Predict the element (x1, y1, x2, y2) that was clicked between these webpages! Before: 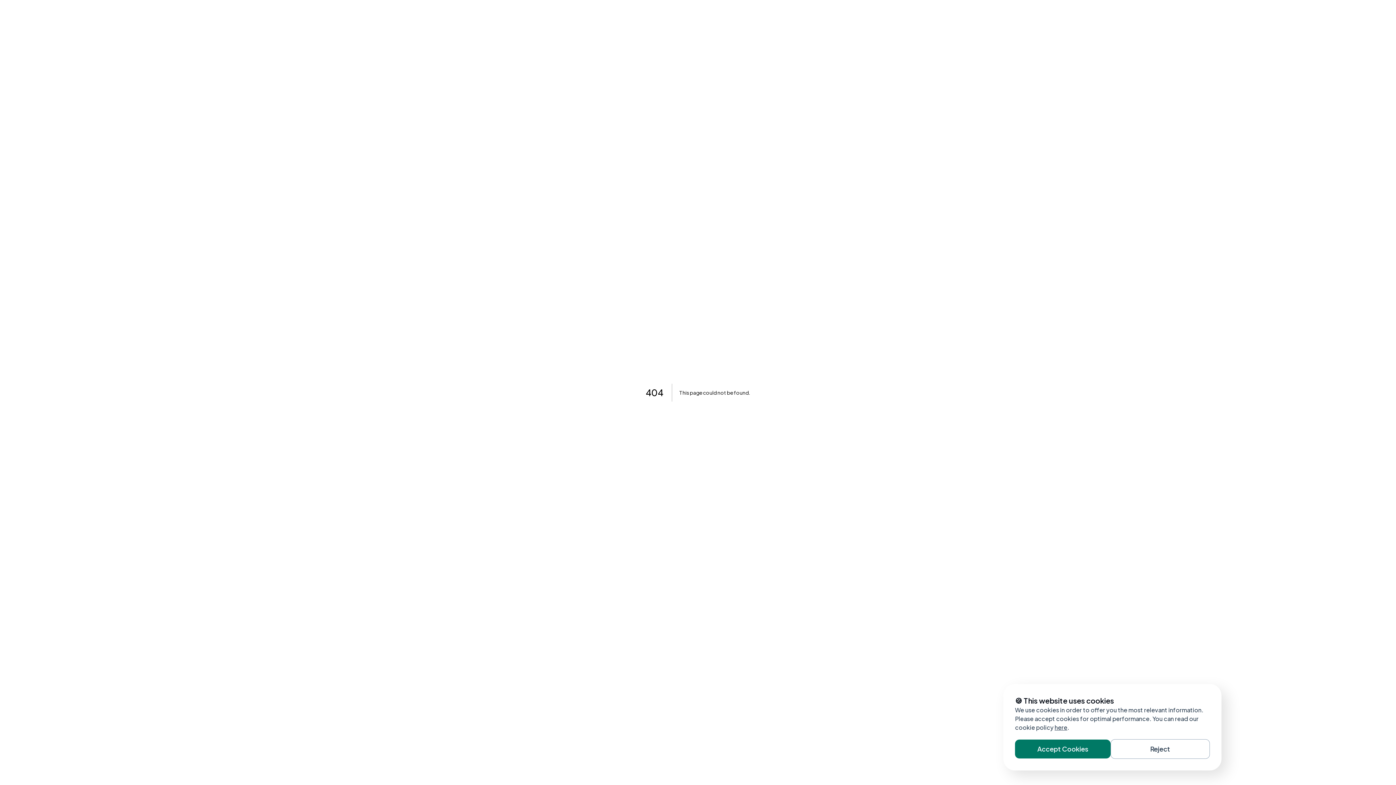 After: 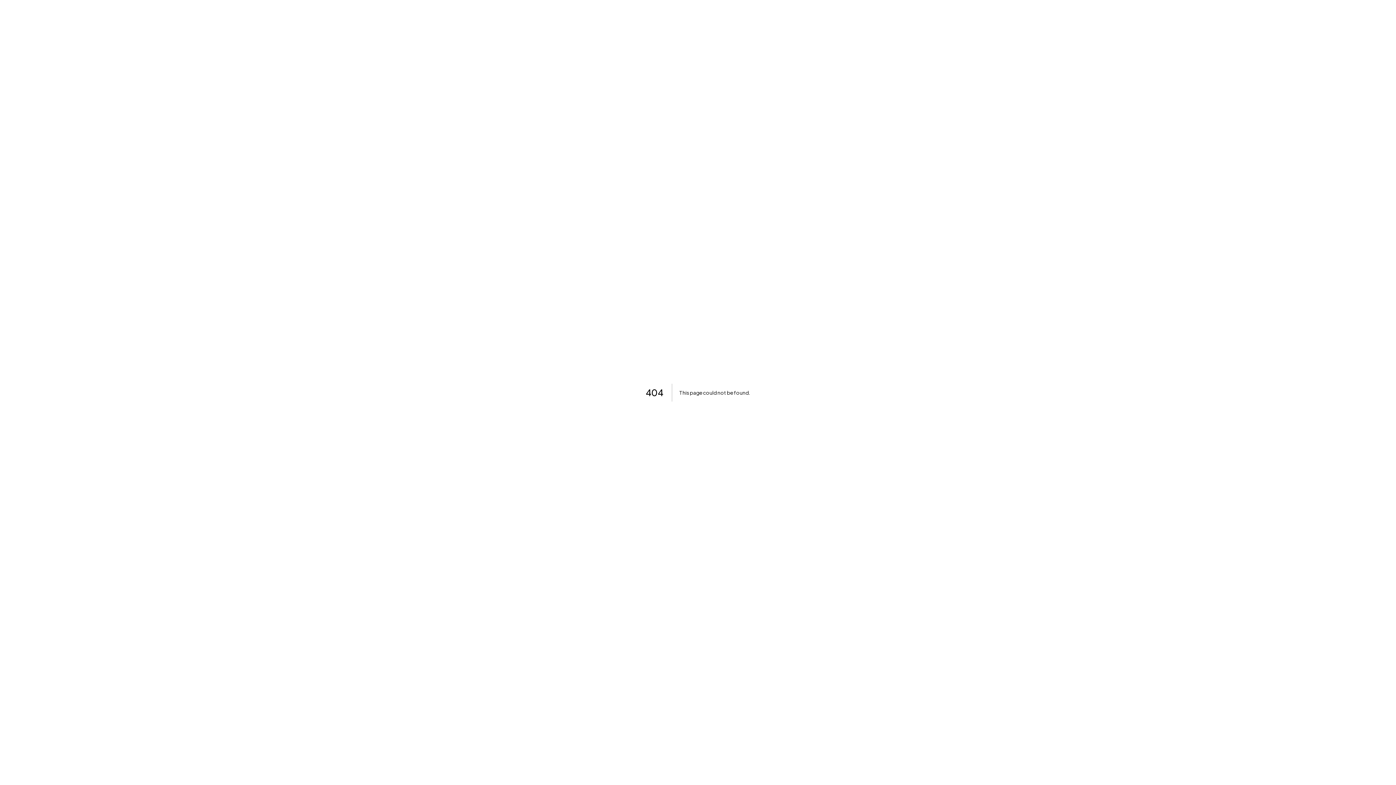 Action: label: Reject bbox: (1110, 739, 1210, 759)